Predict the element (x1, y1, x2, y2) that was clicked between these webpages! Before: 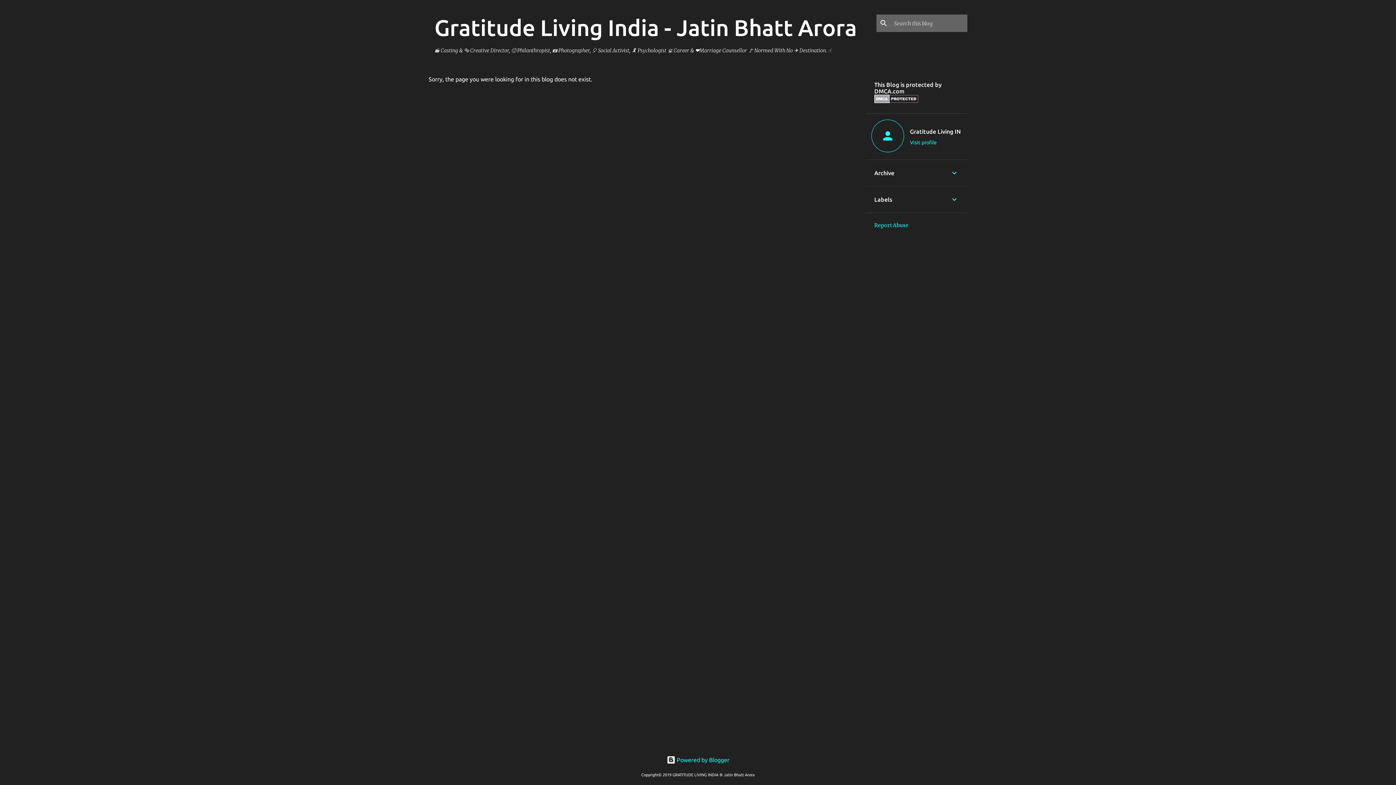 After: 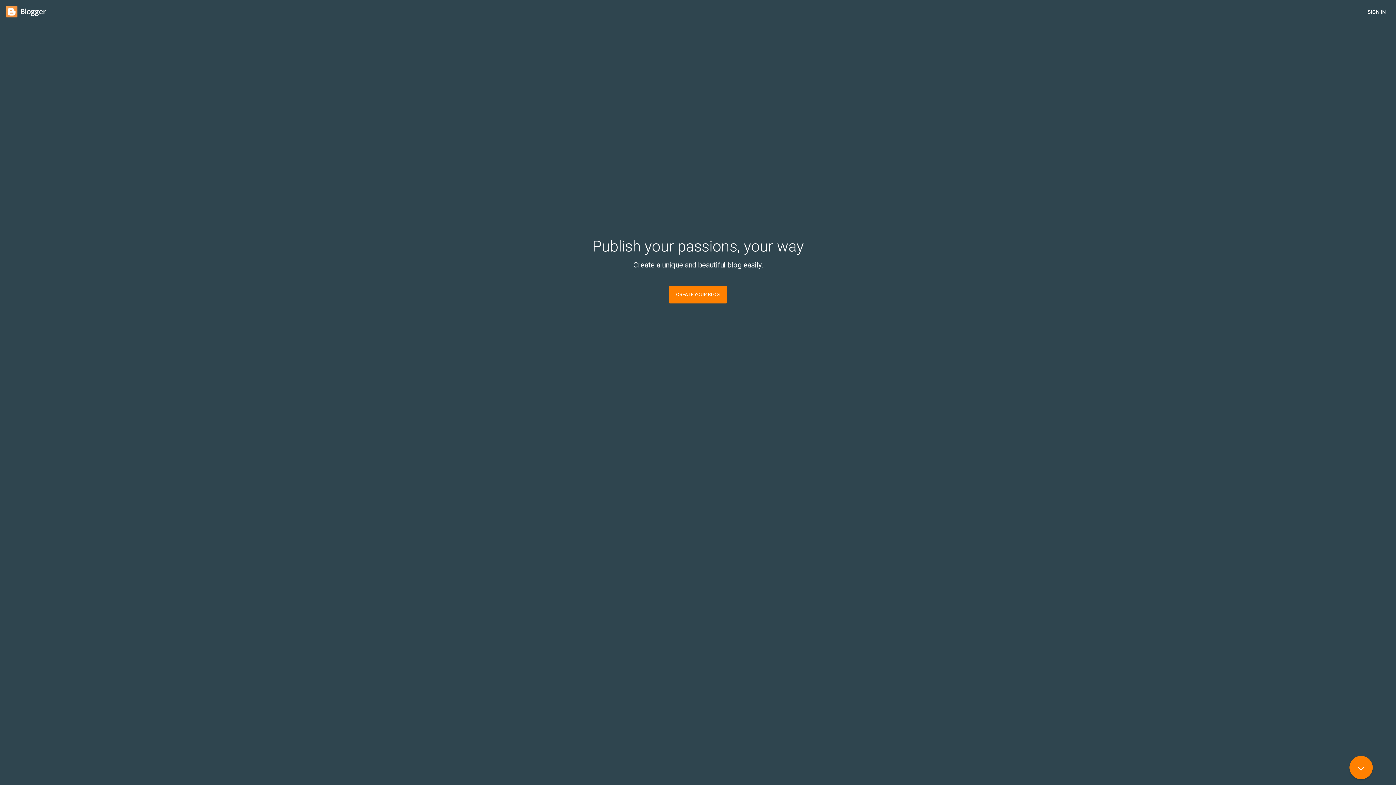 Action: bbox: (666, 757, 729, 763) label:  Powered by Blogger